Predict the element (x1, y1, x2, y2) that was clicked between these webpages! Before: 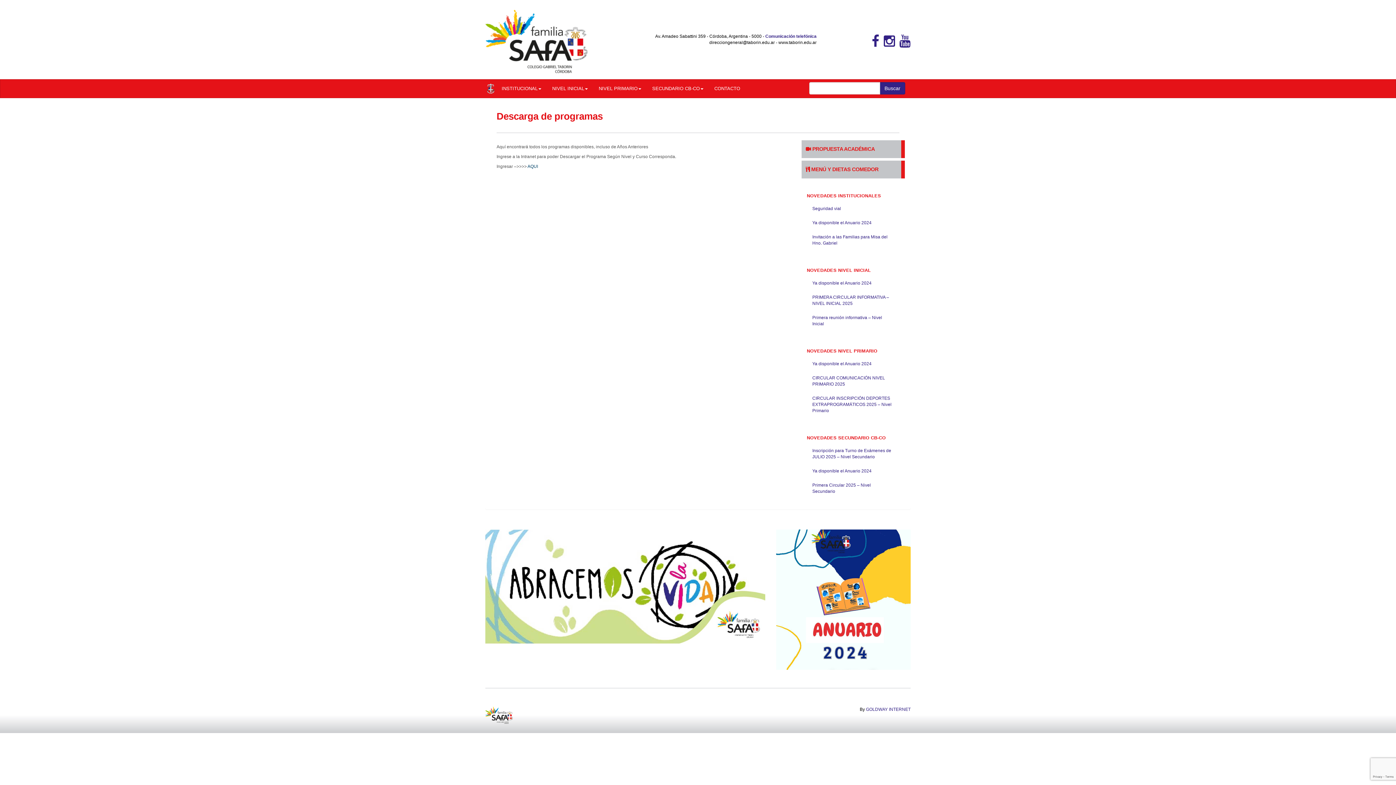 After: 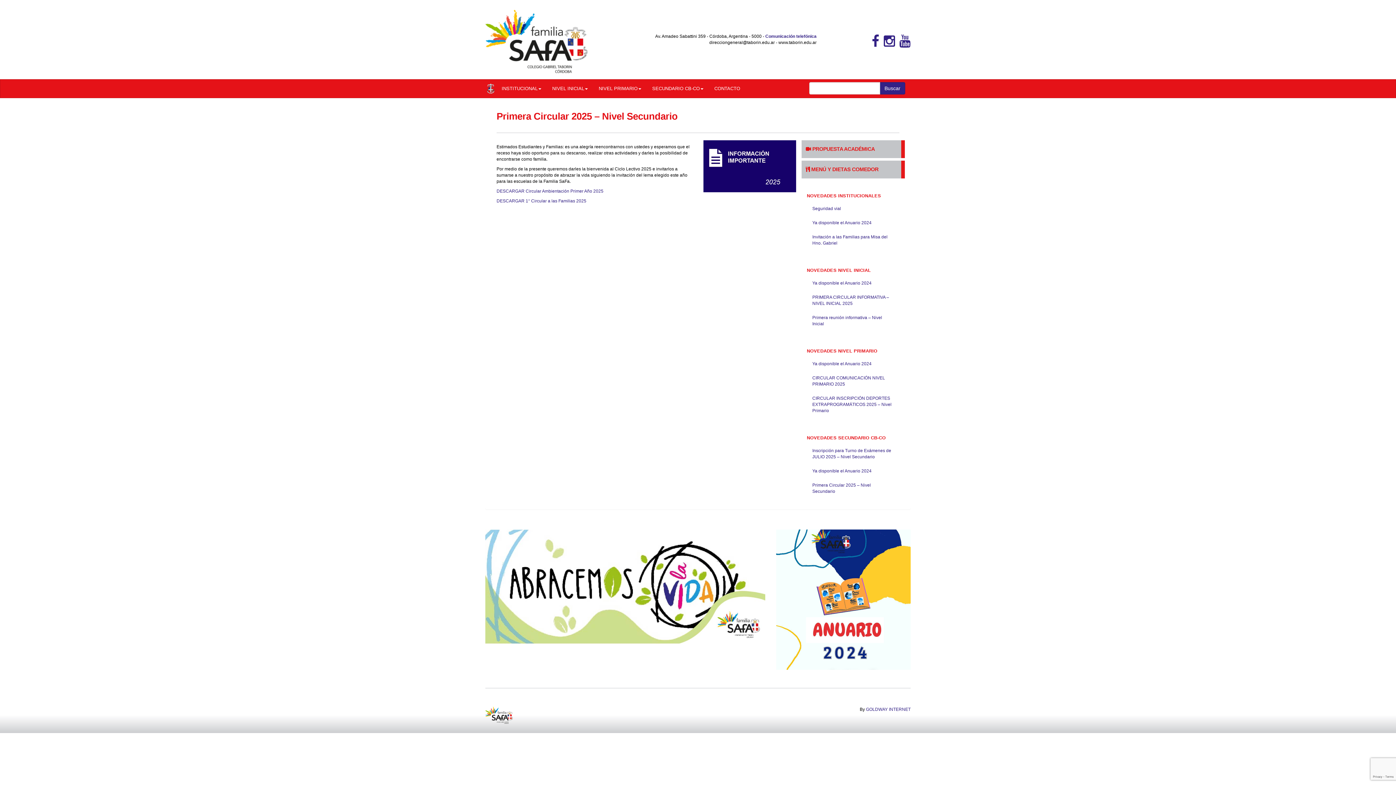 Action: bbox: (807, 478, 899, 498) label: Primera Circular 2025 – Nivel Secundario